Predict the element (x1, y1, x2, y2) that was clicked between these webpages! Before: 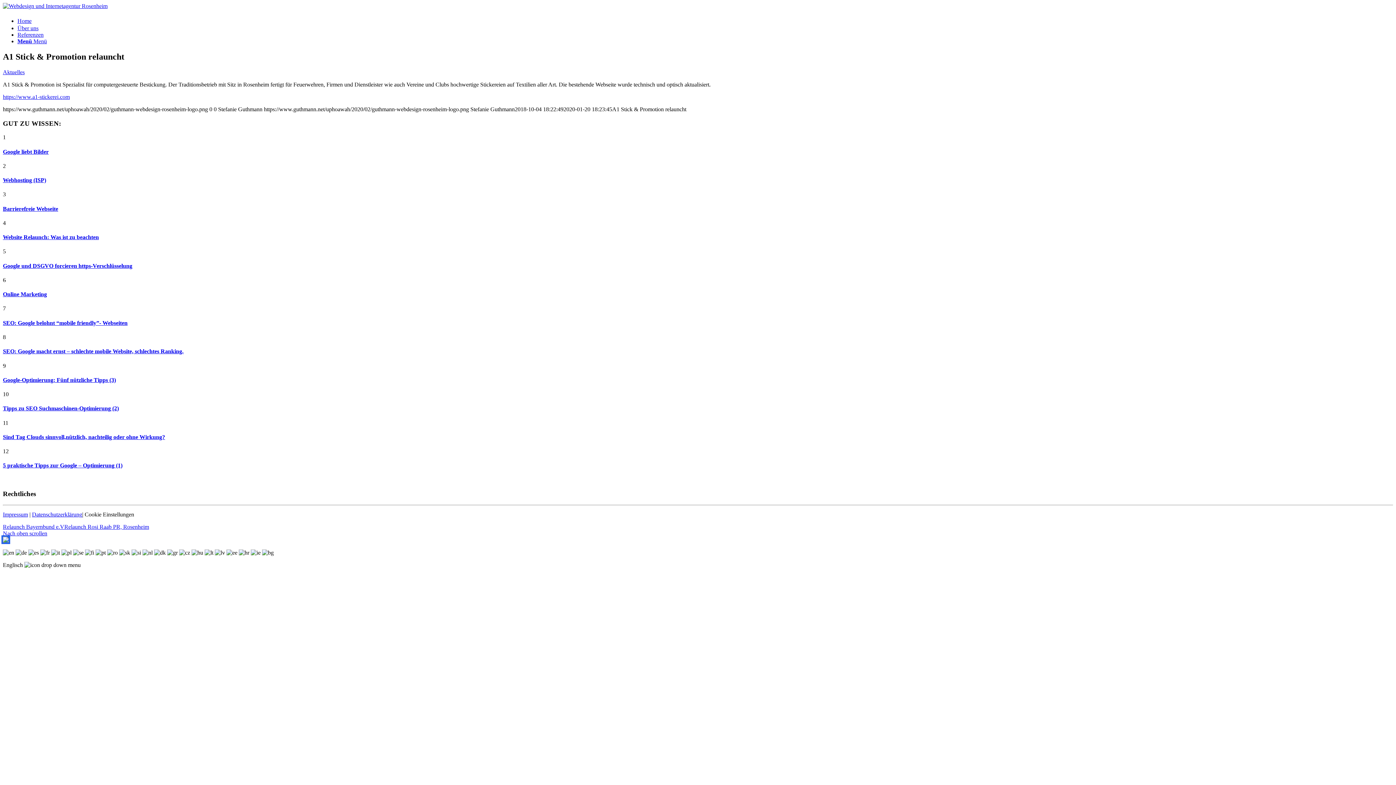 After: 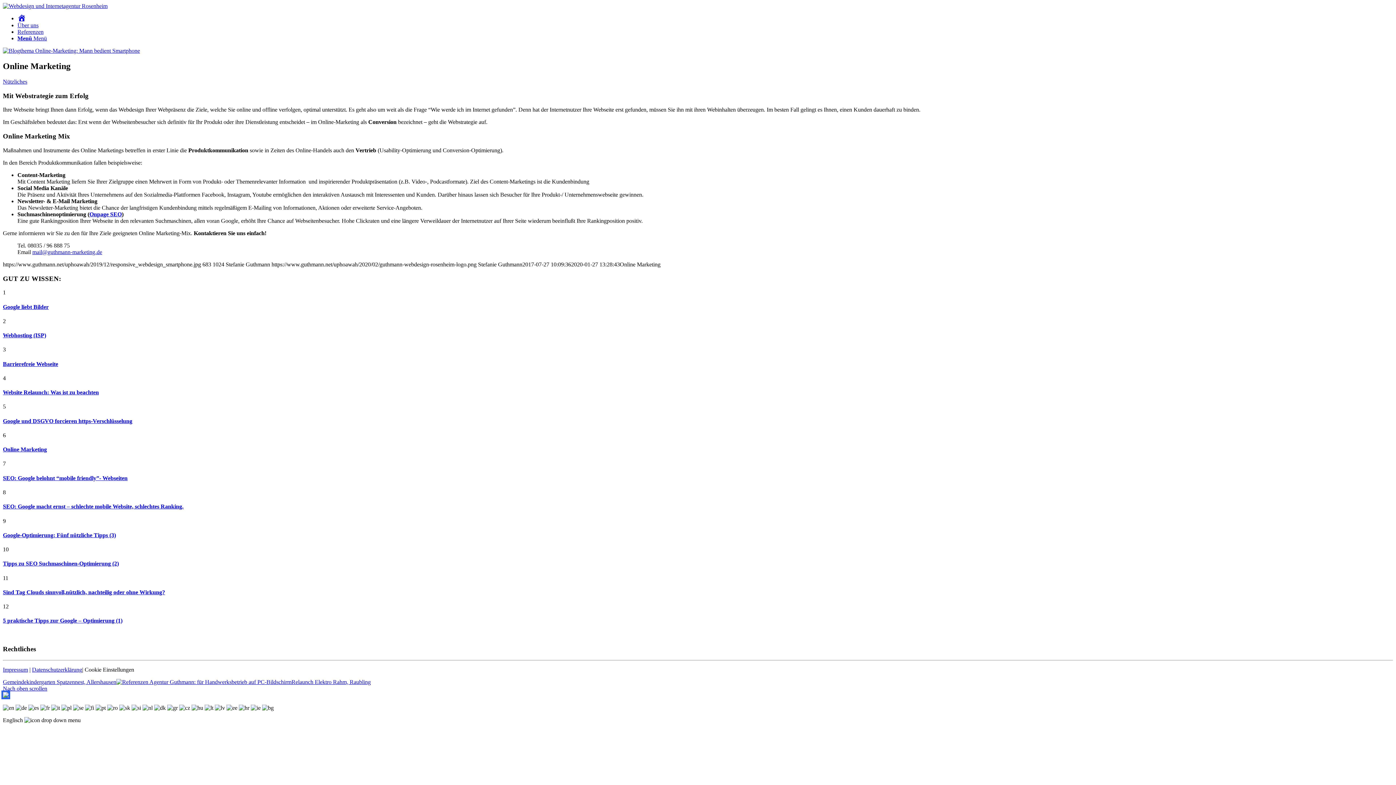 Action: bbox: (2, 291, 46, 297) label: Online Marketing